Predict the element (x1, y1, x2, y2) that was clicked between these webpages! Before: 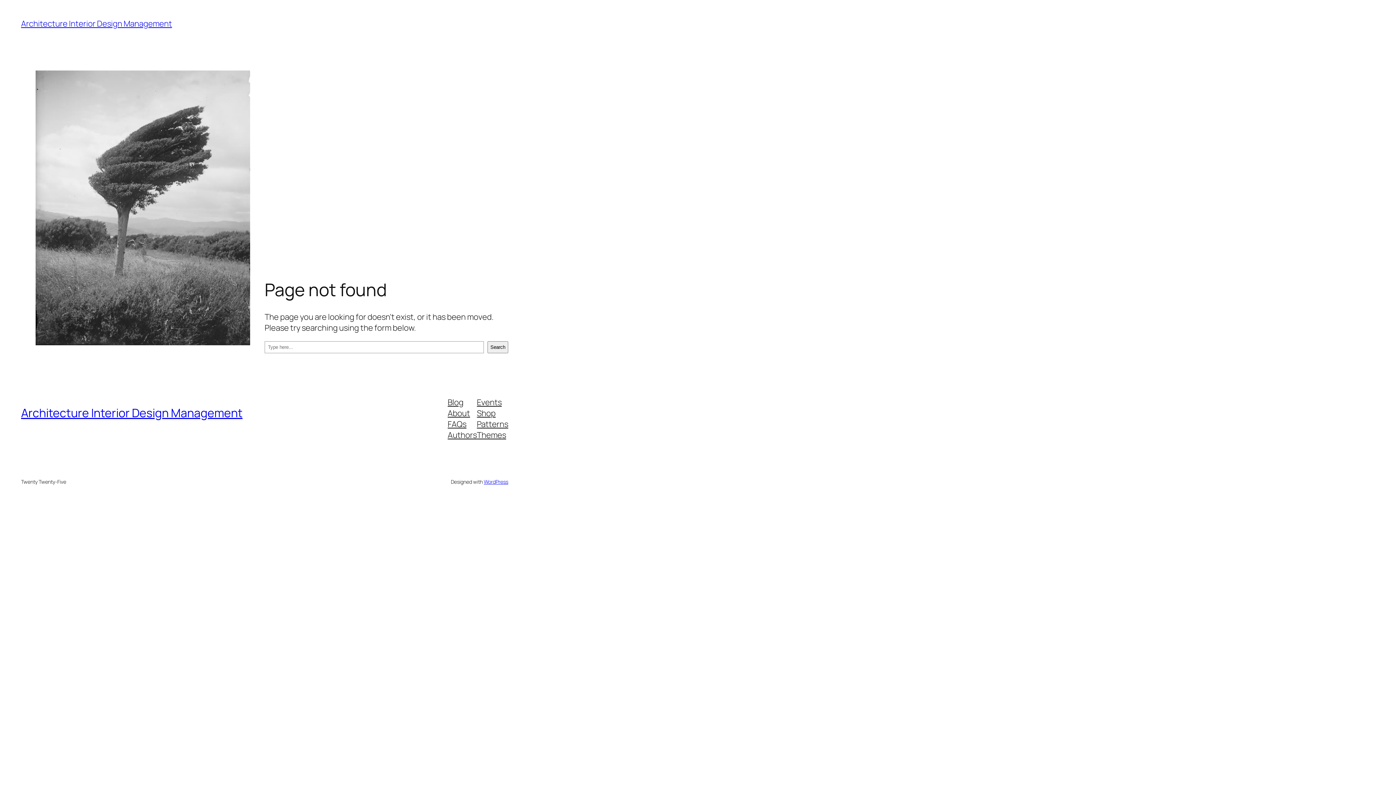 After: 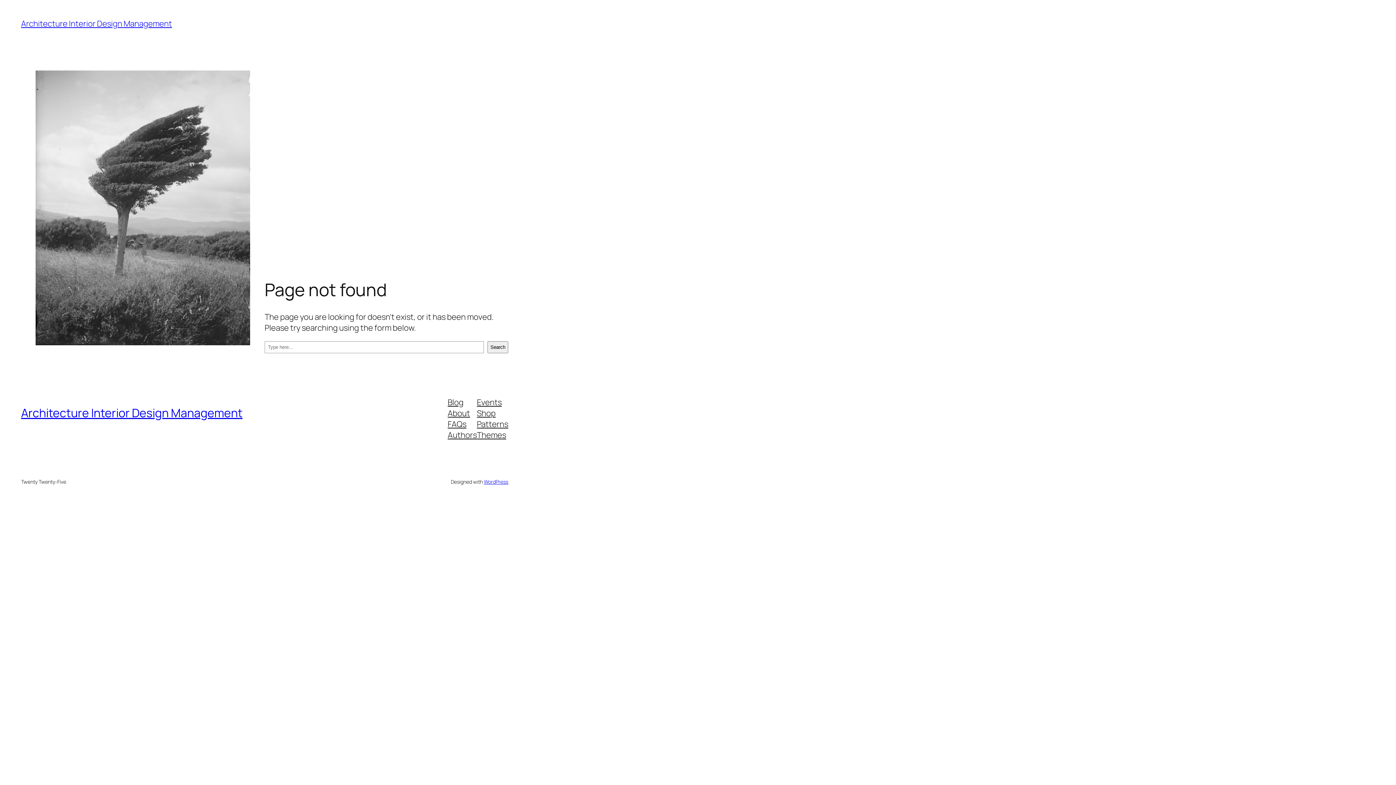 Action: bbox: (477, 407, 495, 418) label: Shop